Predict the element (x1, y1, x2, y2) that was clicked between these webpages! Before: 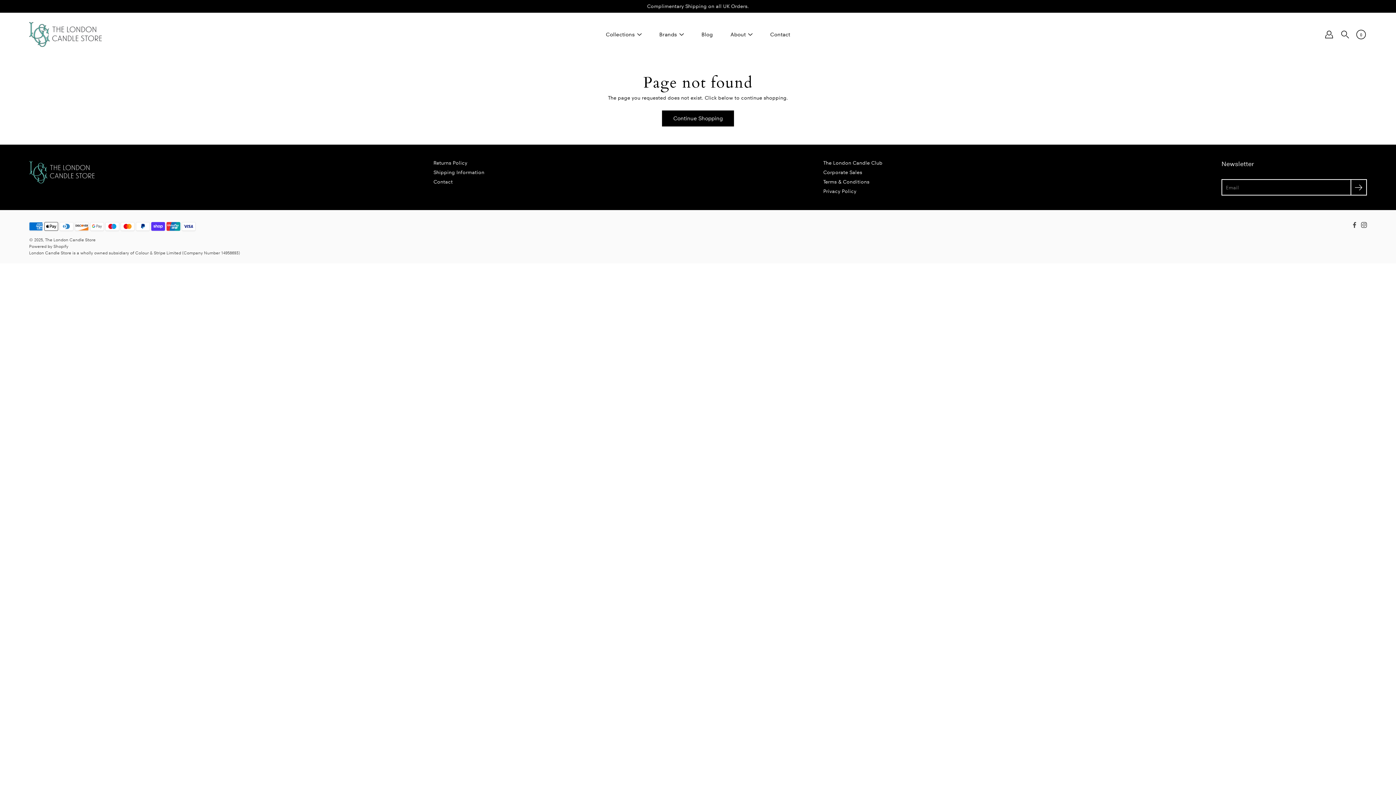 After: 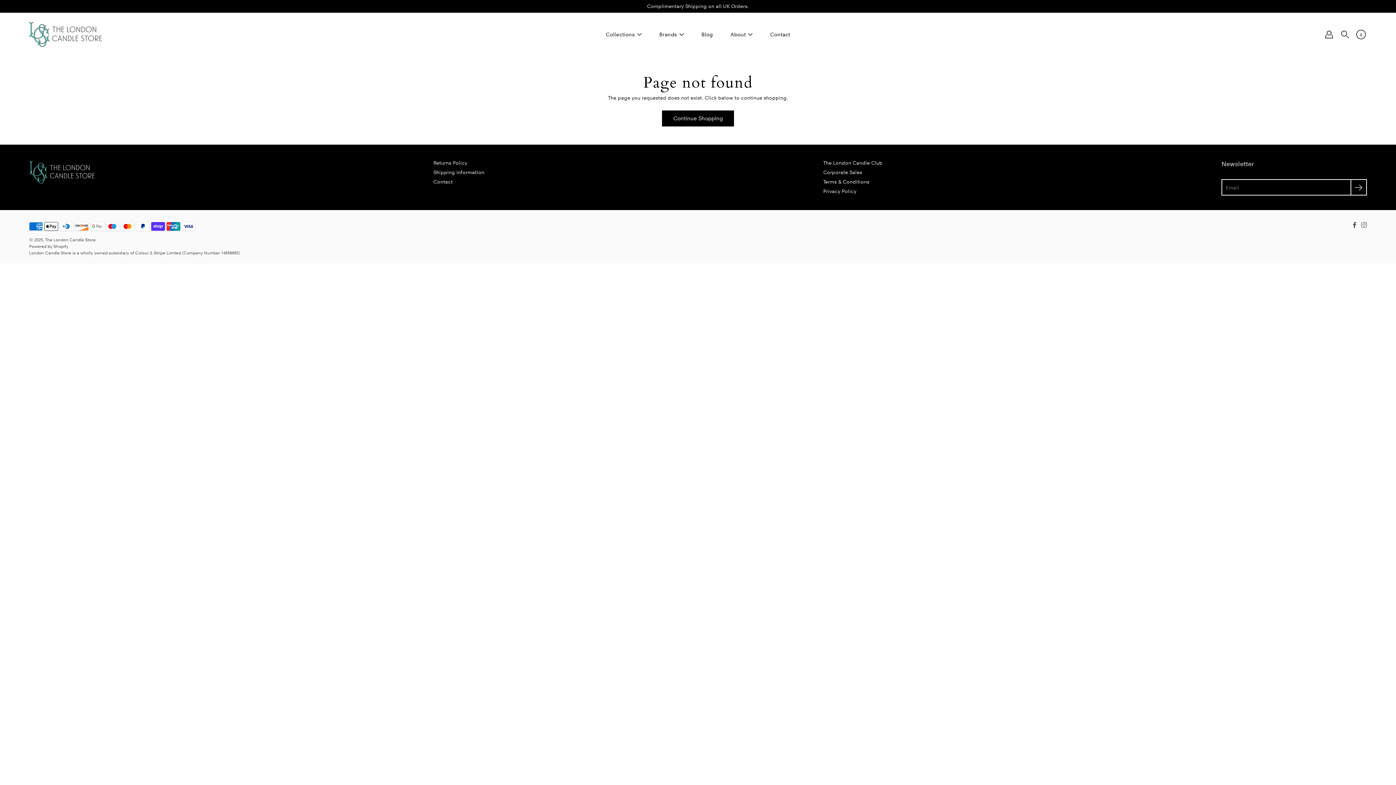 Action: label: Instagram bbox: (1361, 222, 1367, 228)